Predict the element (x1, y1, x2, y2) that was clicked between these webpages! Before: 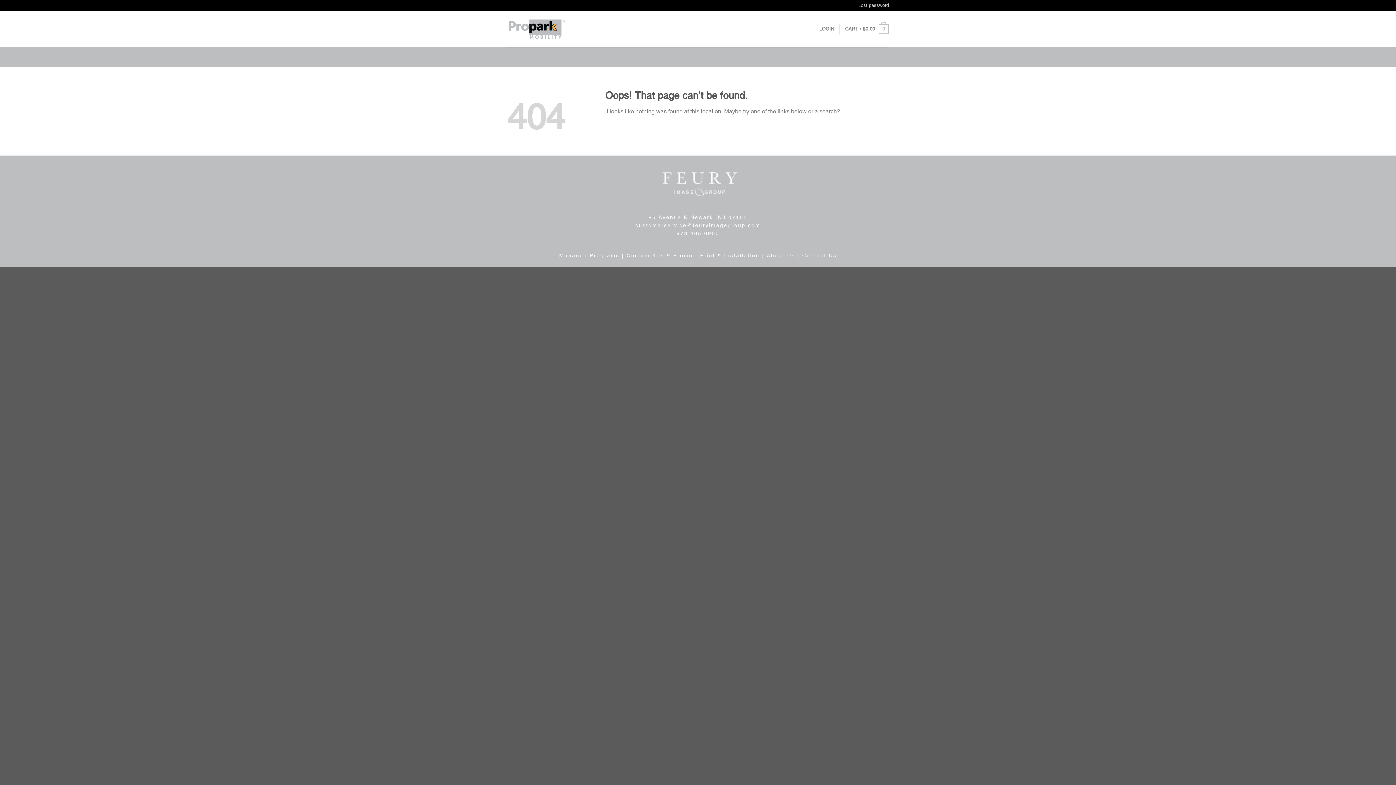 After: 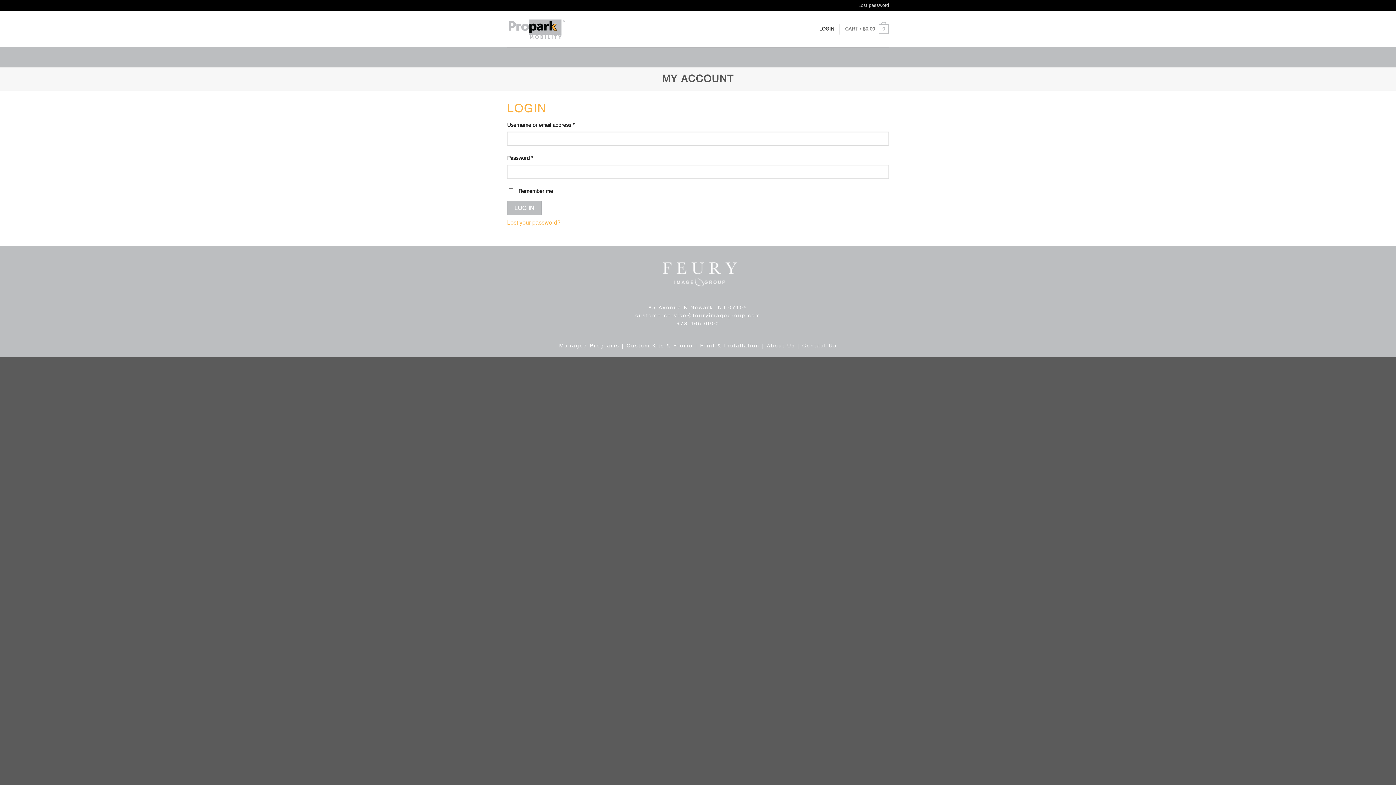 Action: label: Lost password bbox: (858, 0, 889, 10)